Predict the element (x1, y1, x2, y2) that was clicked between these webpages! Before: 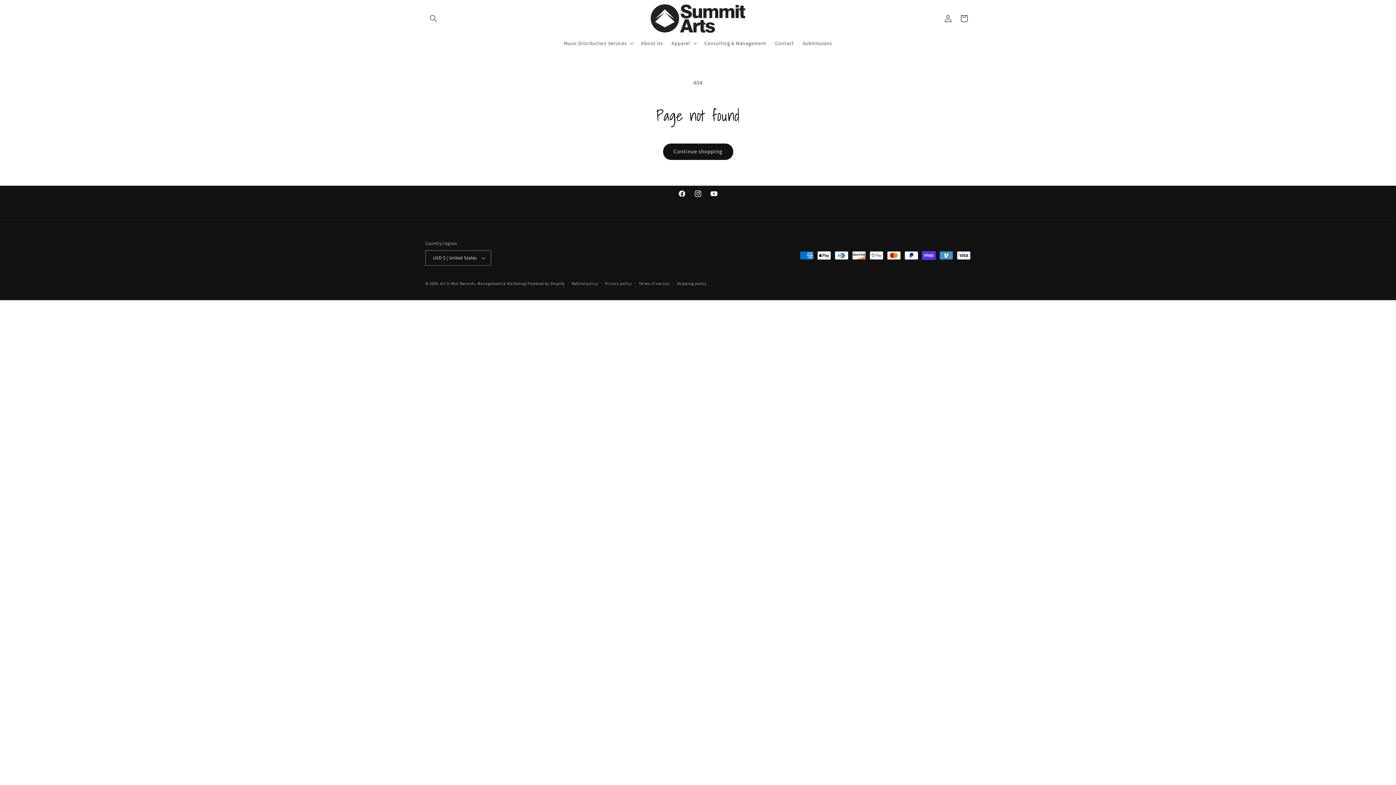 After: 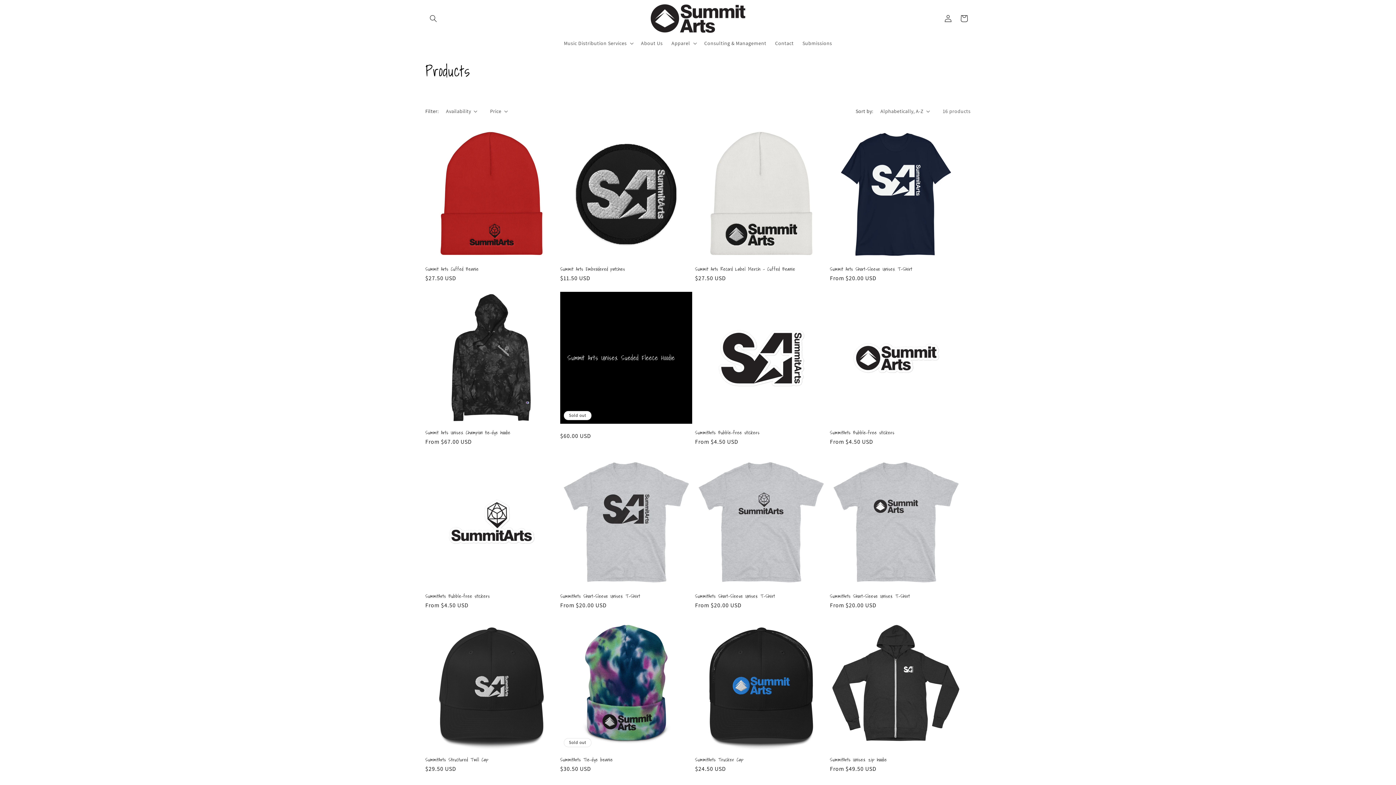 Action: bbox: (662, 143, 733, 160) label: Continue shopping